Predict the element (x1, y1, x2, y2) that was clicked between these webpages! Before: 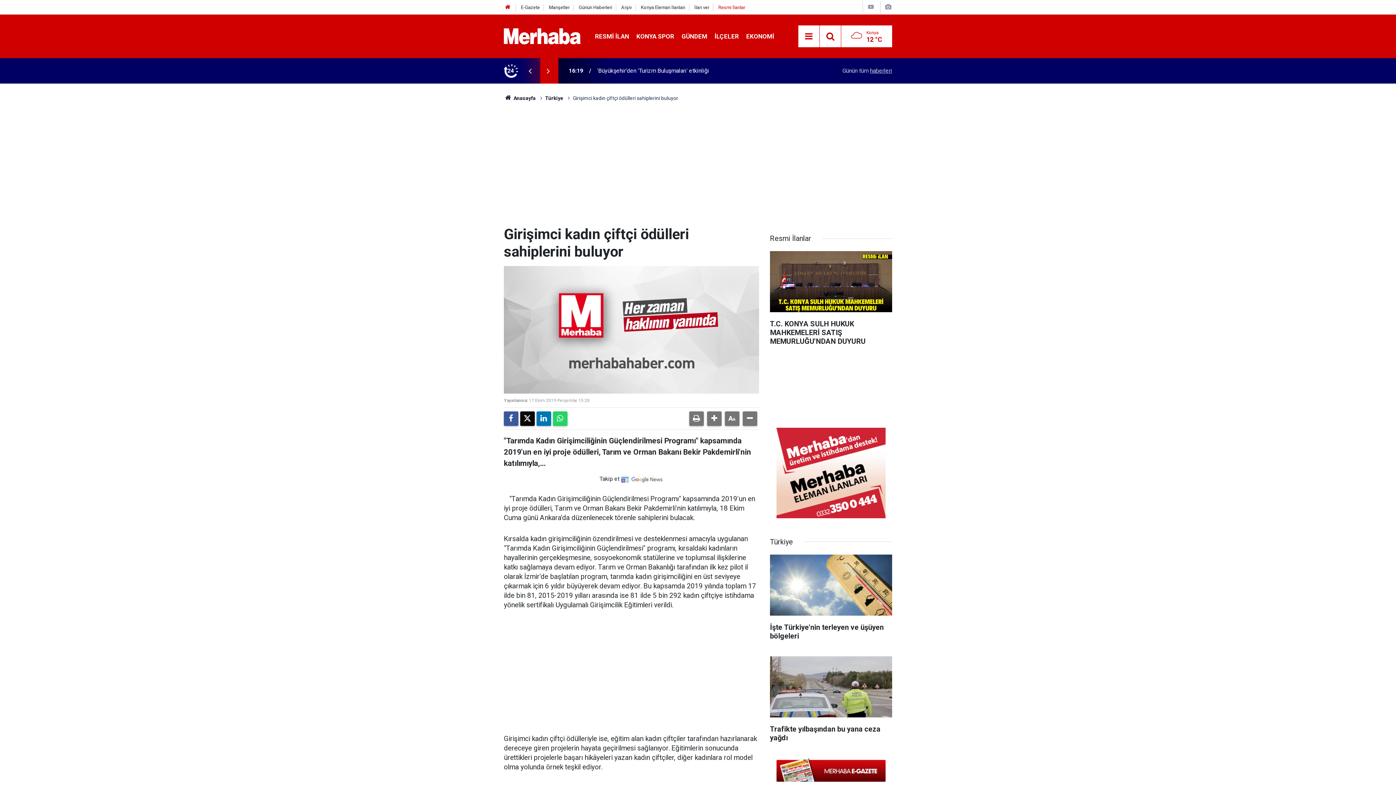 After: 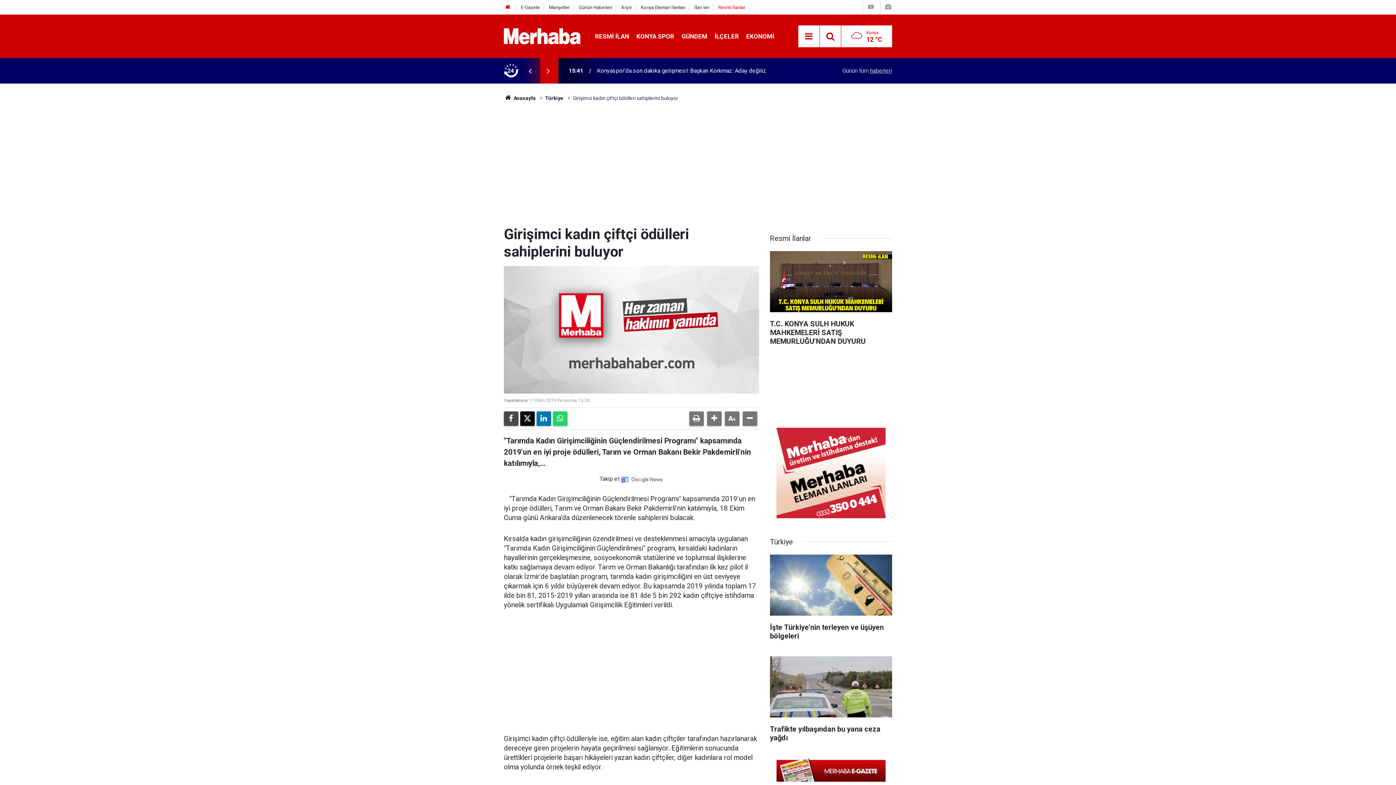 Action: bbox: (504, 411, 518, 426)